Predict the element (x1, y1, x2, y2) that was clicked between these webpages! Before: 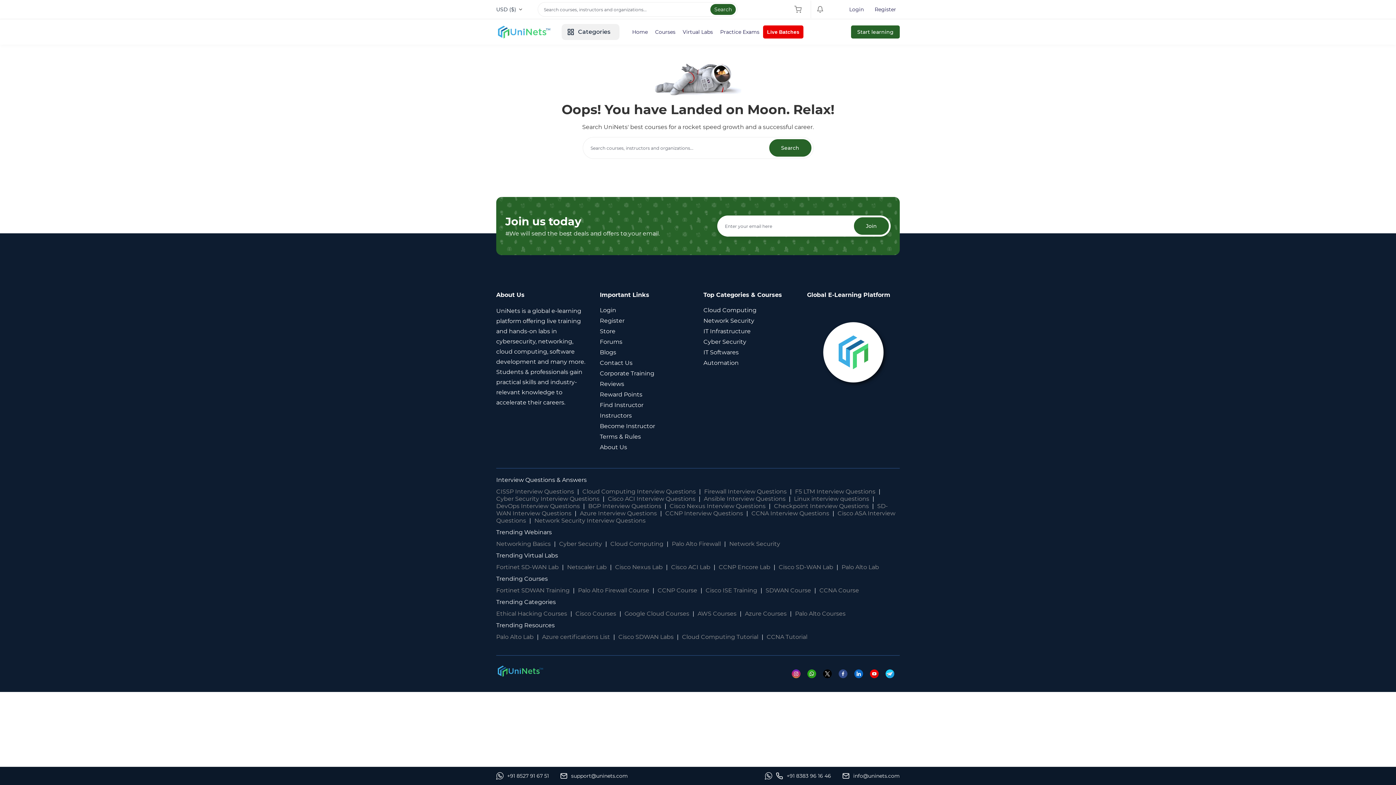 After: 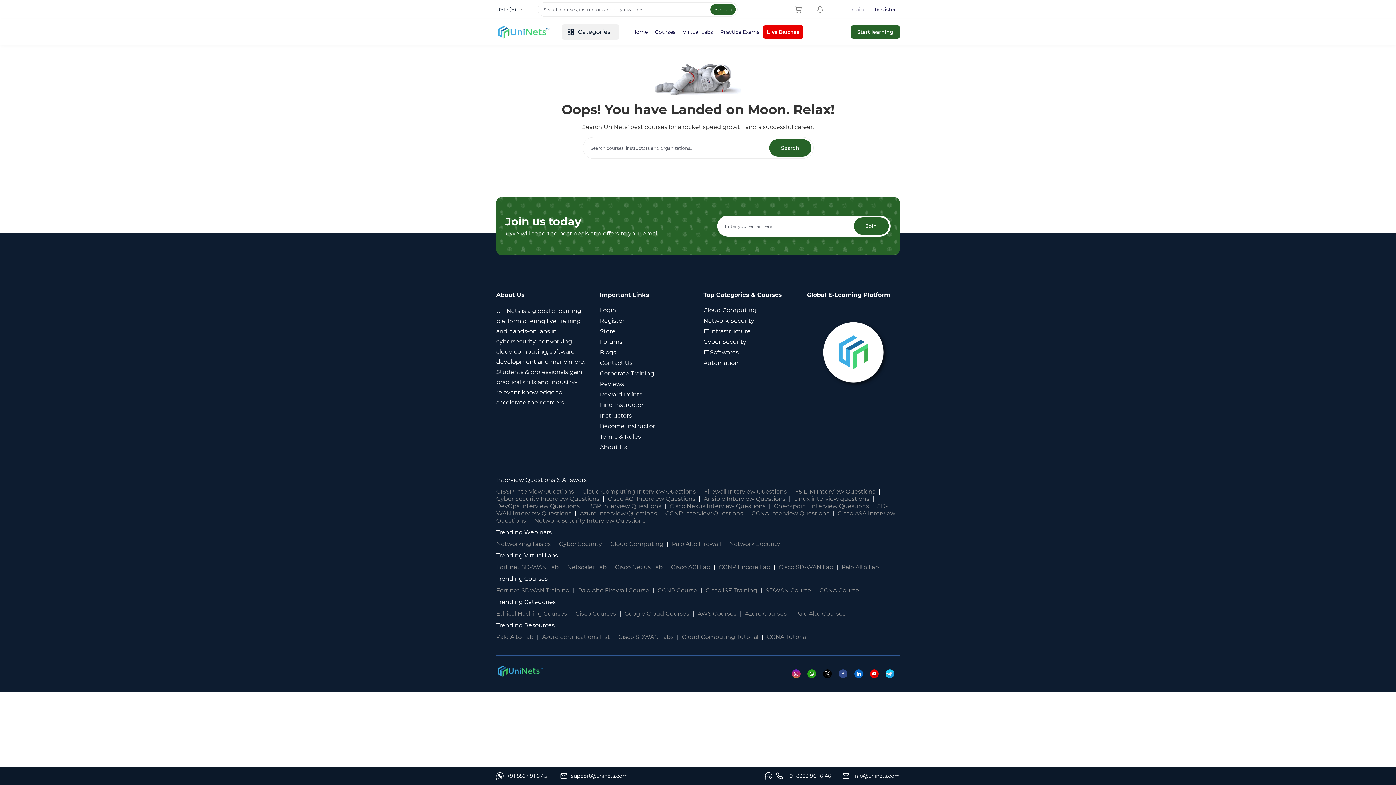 Action: label: Cisco ISE Training bbox: (705, 587, 757, 594)